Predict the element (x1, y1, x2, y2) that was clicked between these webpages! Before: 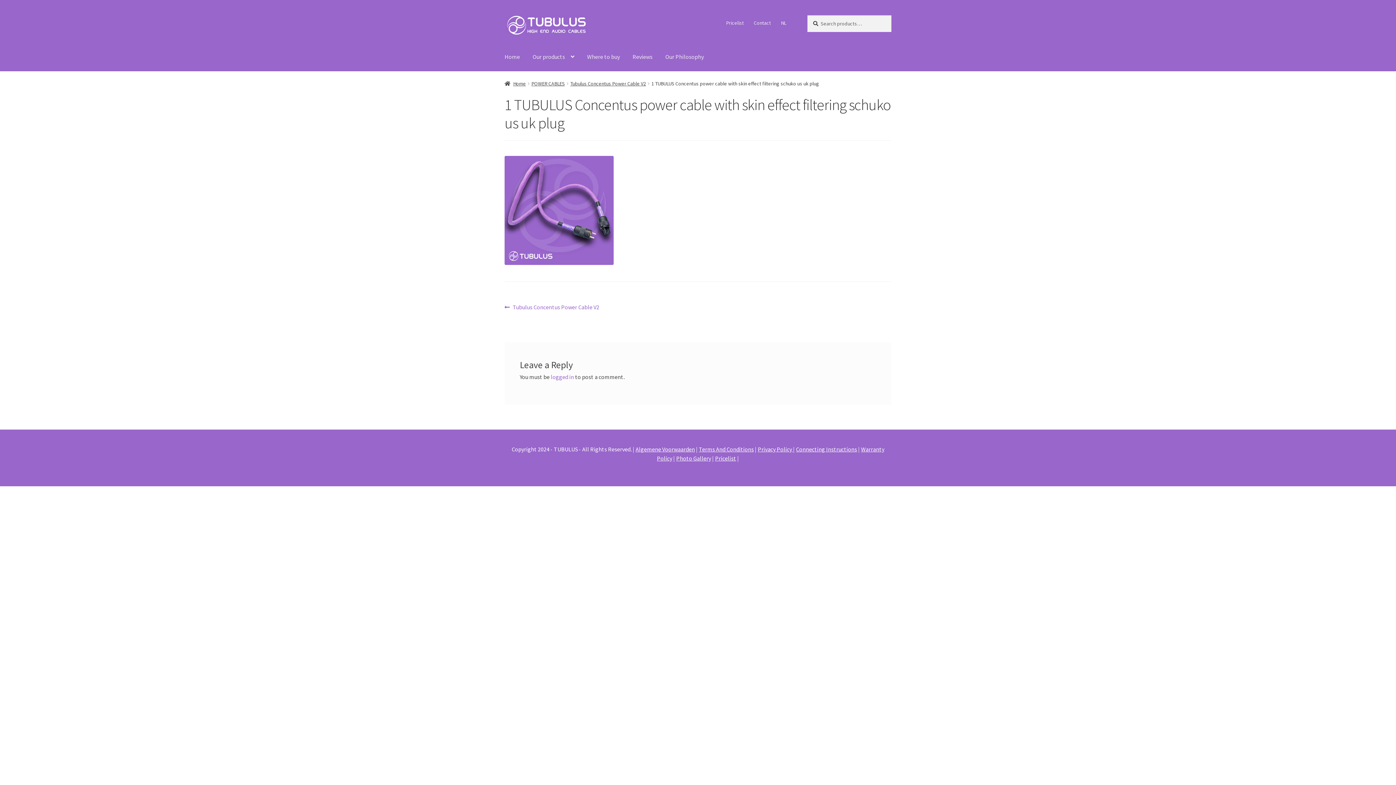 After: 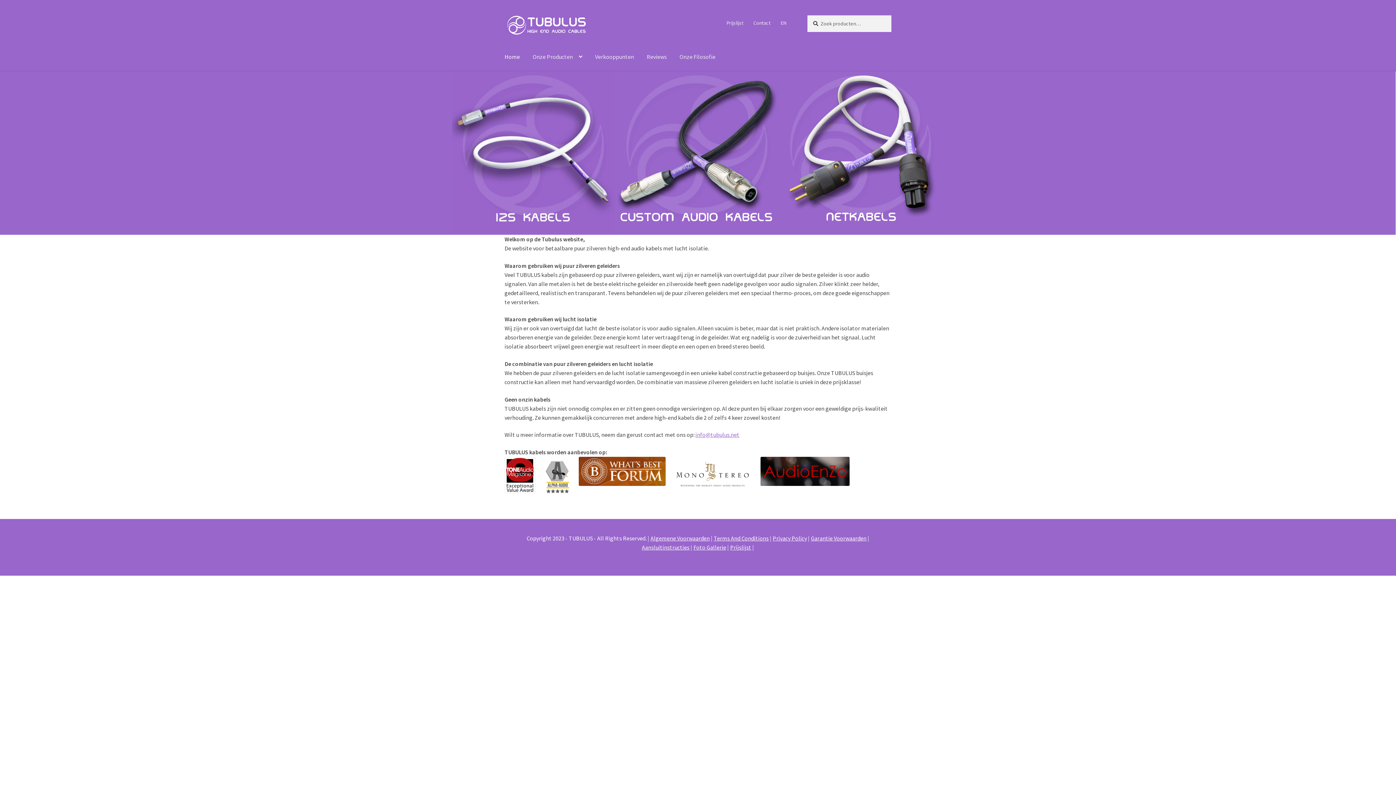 Action: bbox: (776, 15, 790, 30) label: NL